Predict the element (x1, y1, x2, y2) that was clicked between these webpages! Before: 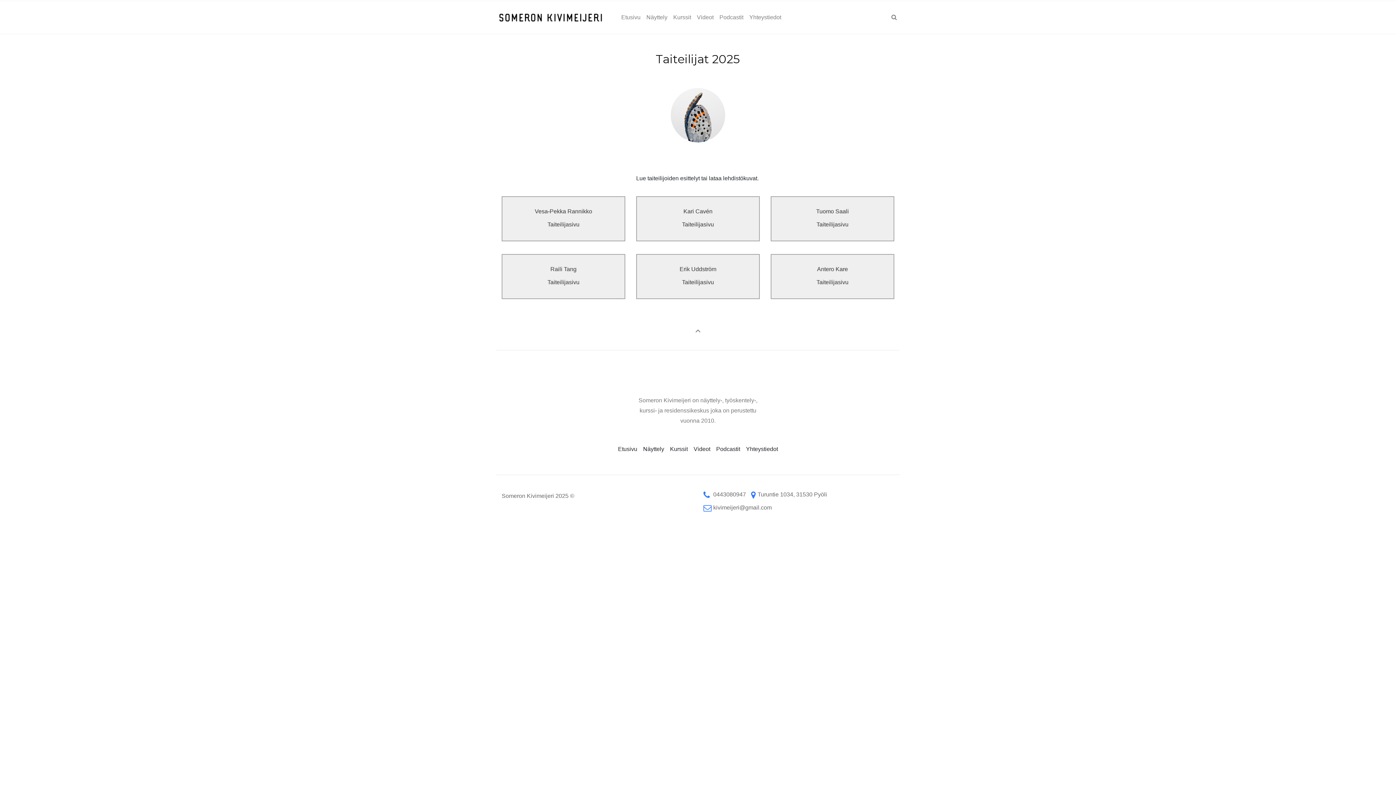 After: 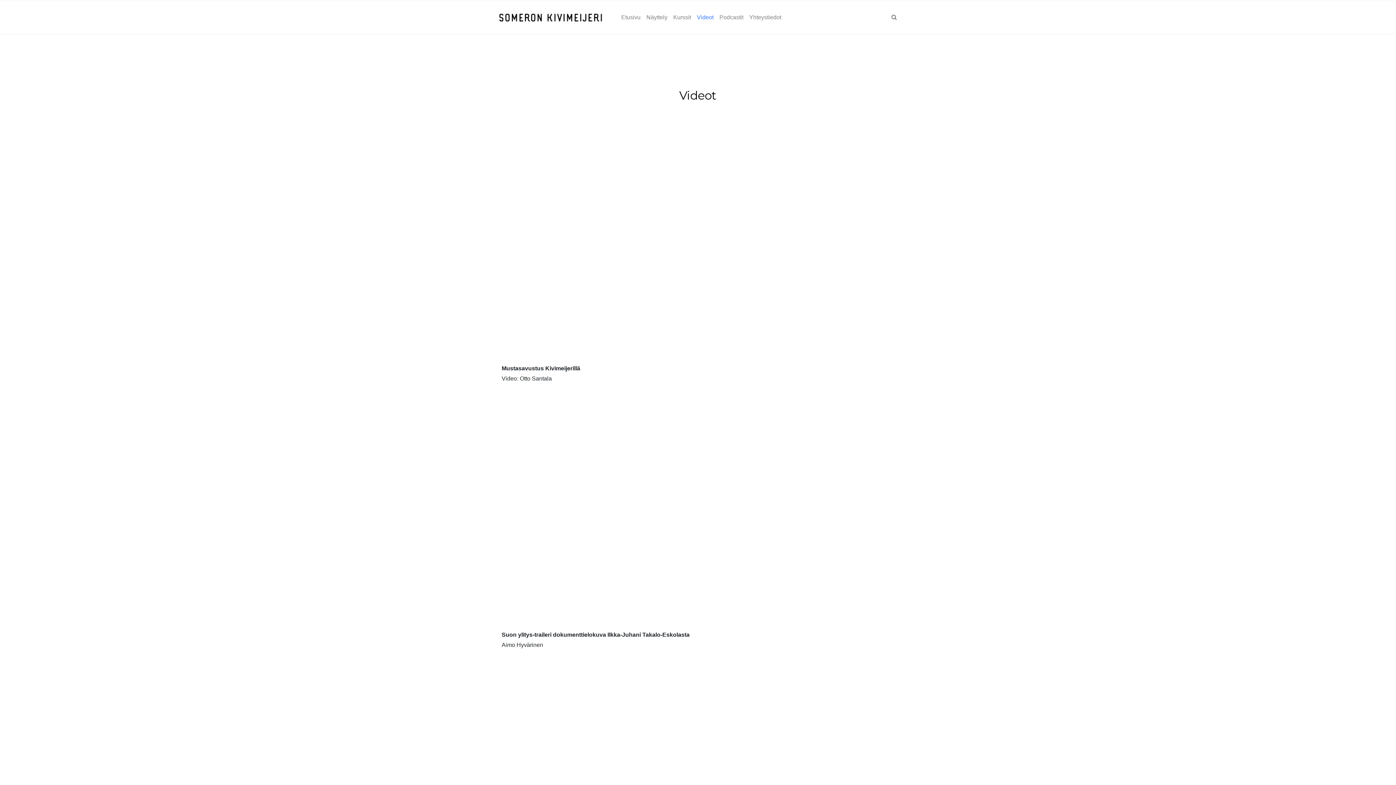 Action: label: Videot bbox: (690, 441, 713, 457)